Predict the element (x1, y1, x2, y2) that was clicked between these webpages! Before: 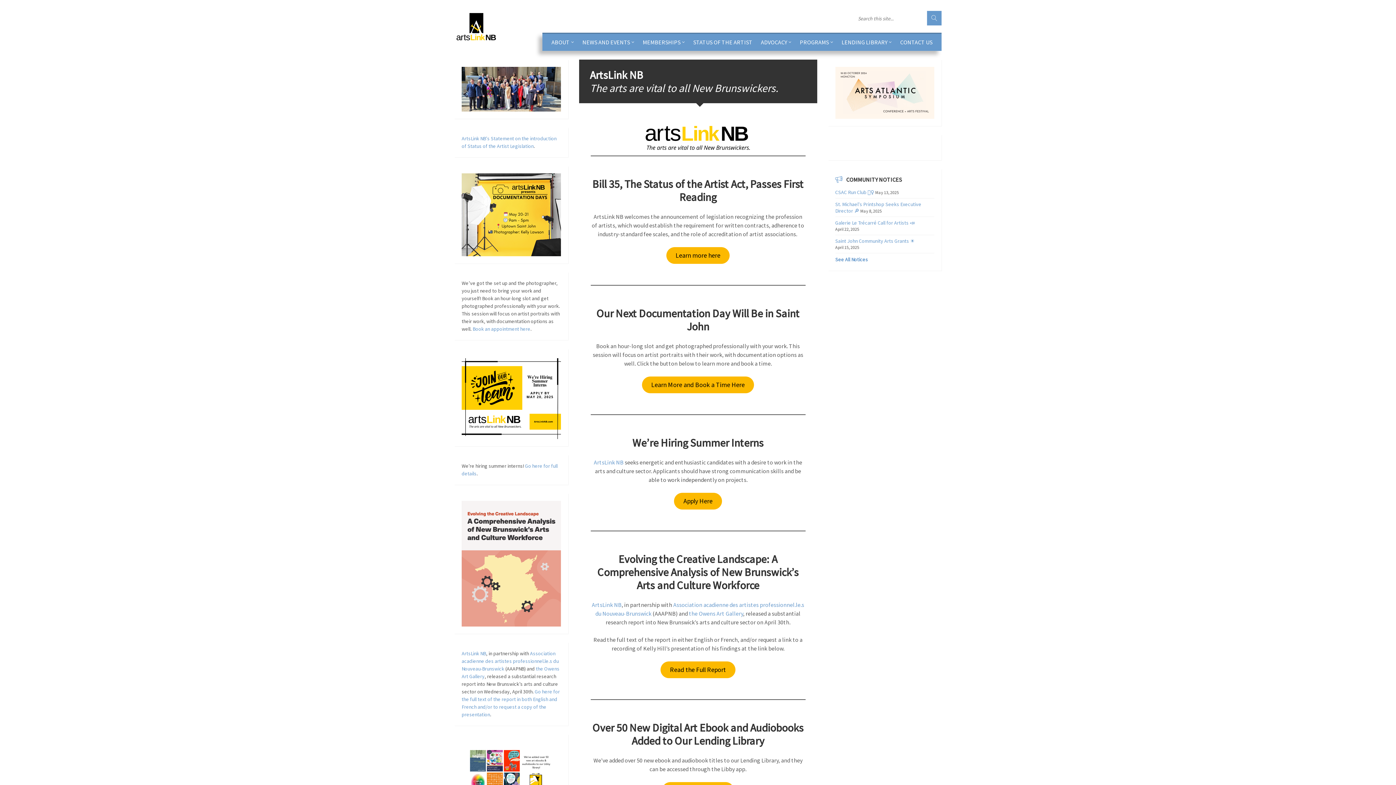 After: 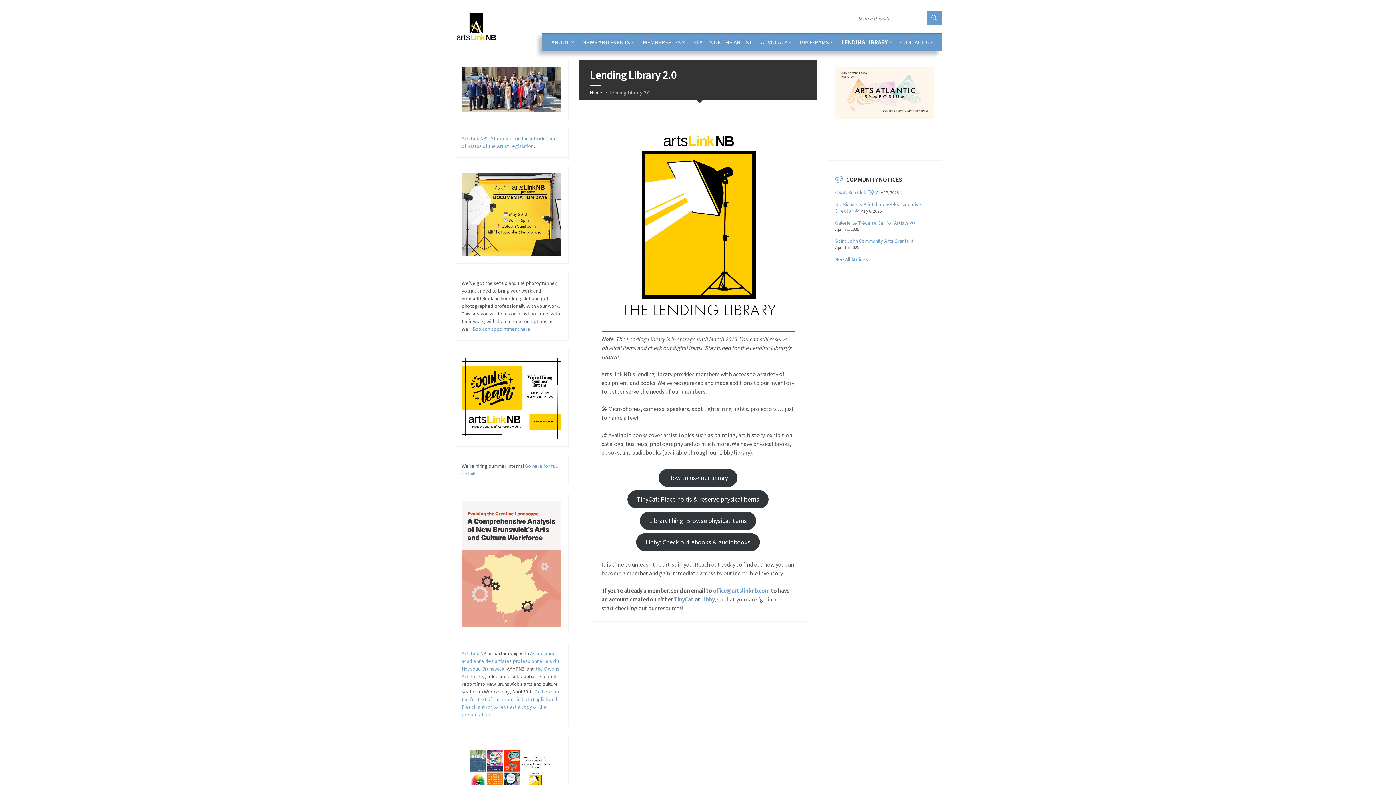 Action: label: LENDING LIBRARY bbox: (838, 33, 895, 50)